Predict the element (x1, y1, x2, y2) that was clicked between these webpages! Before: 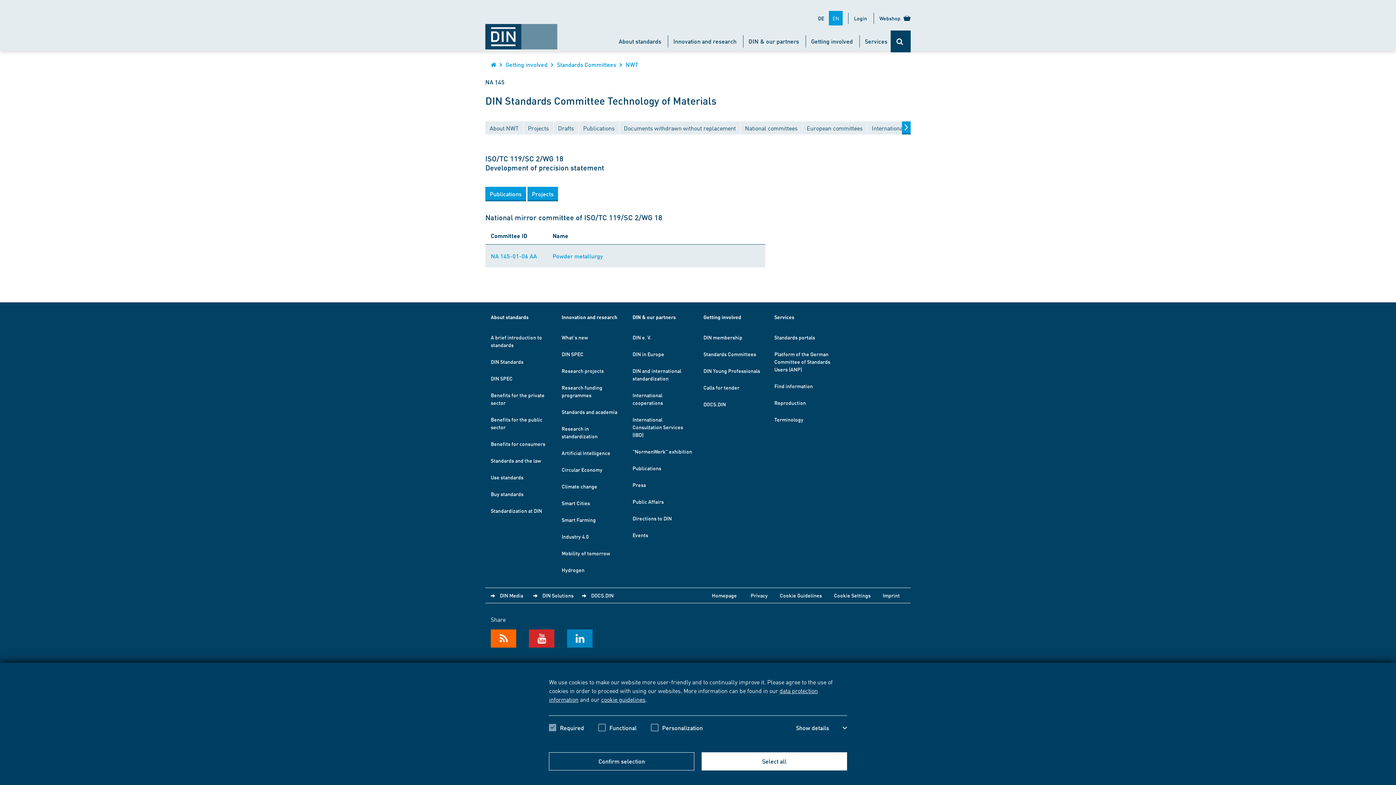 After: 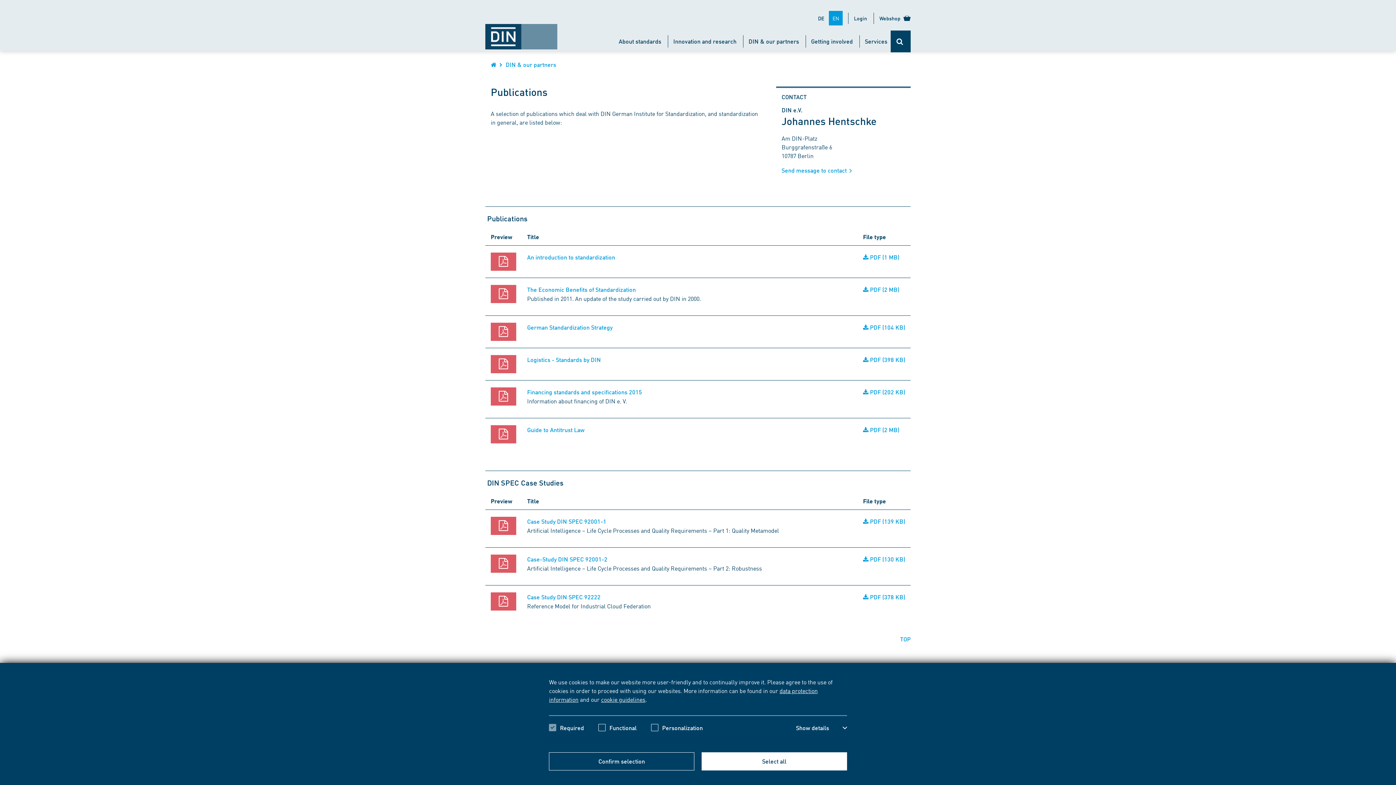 Action: label: Publications bbox: (632, 465, 661, 471)